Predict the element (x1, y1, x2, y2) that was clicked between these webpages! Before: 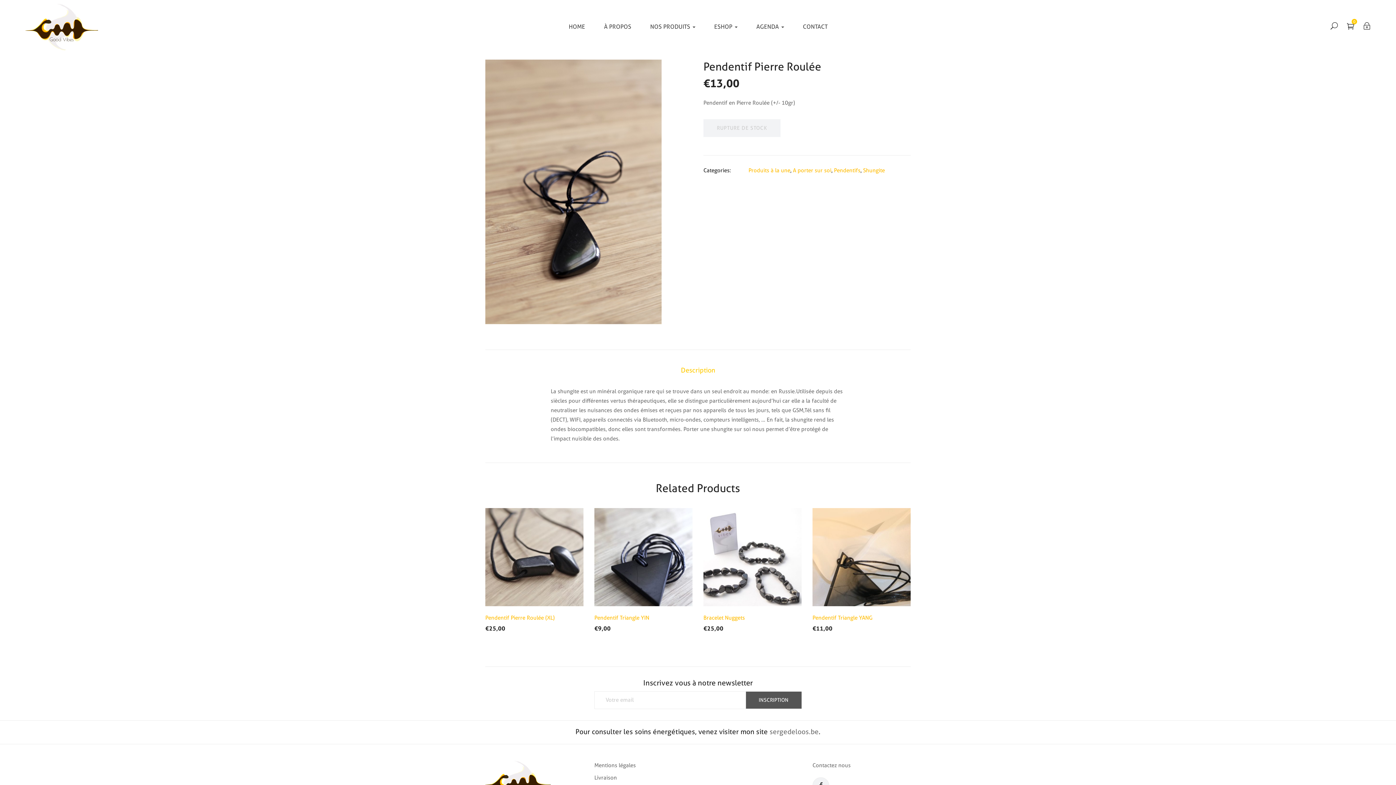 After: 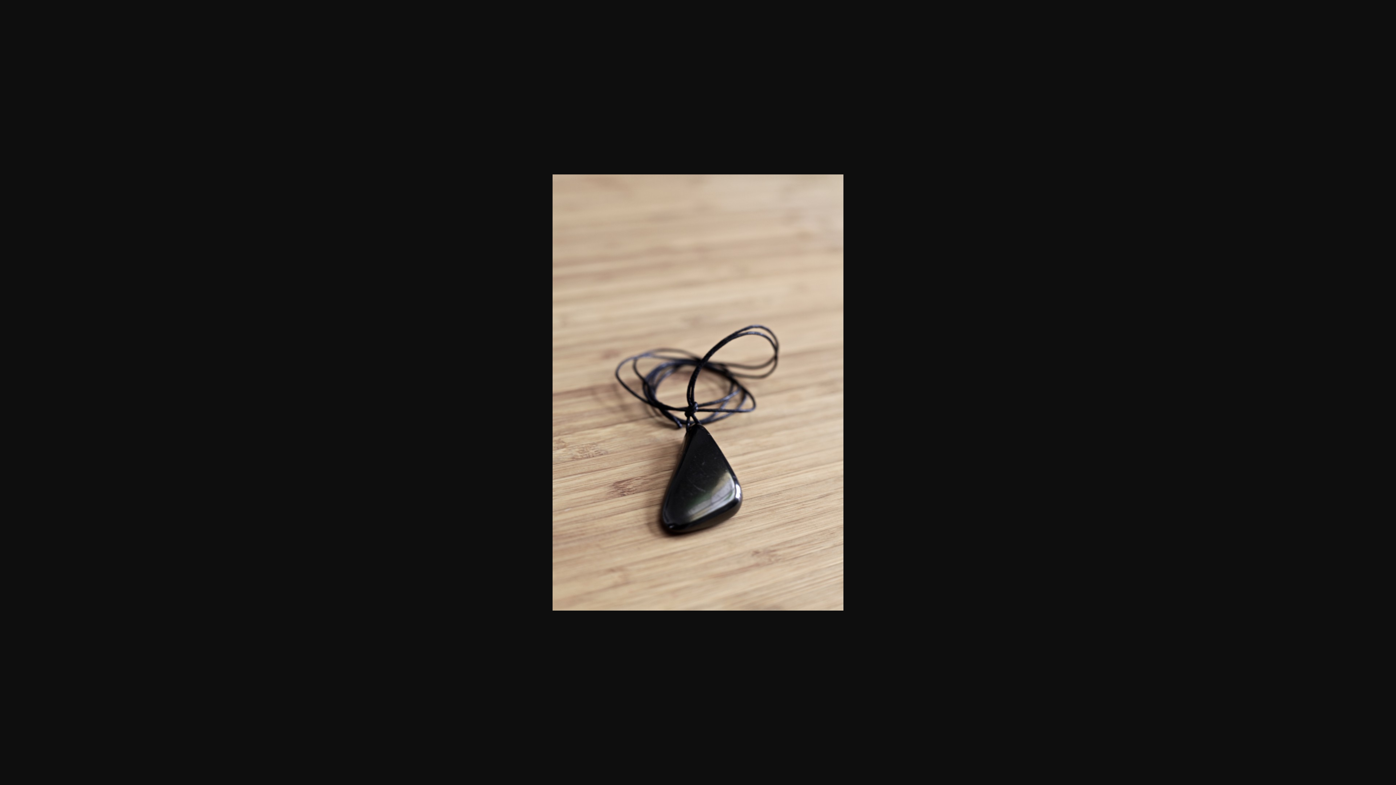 Action: bbox: (485, 59, 661, 324)